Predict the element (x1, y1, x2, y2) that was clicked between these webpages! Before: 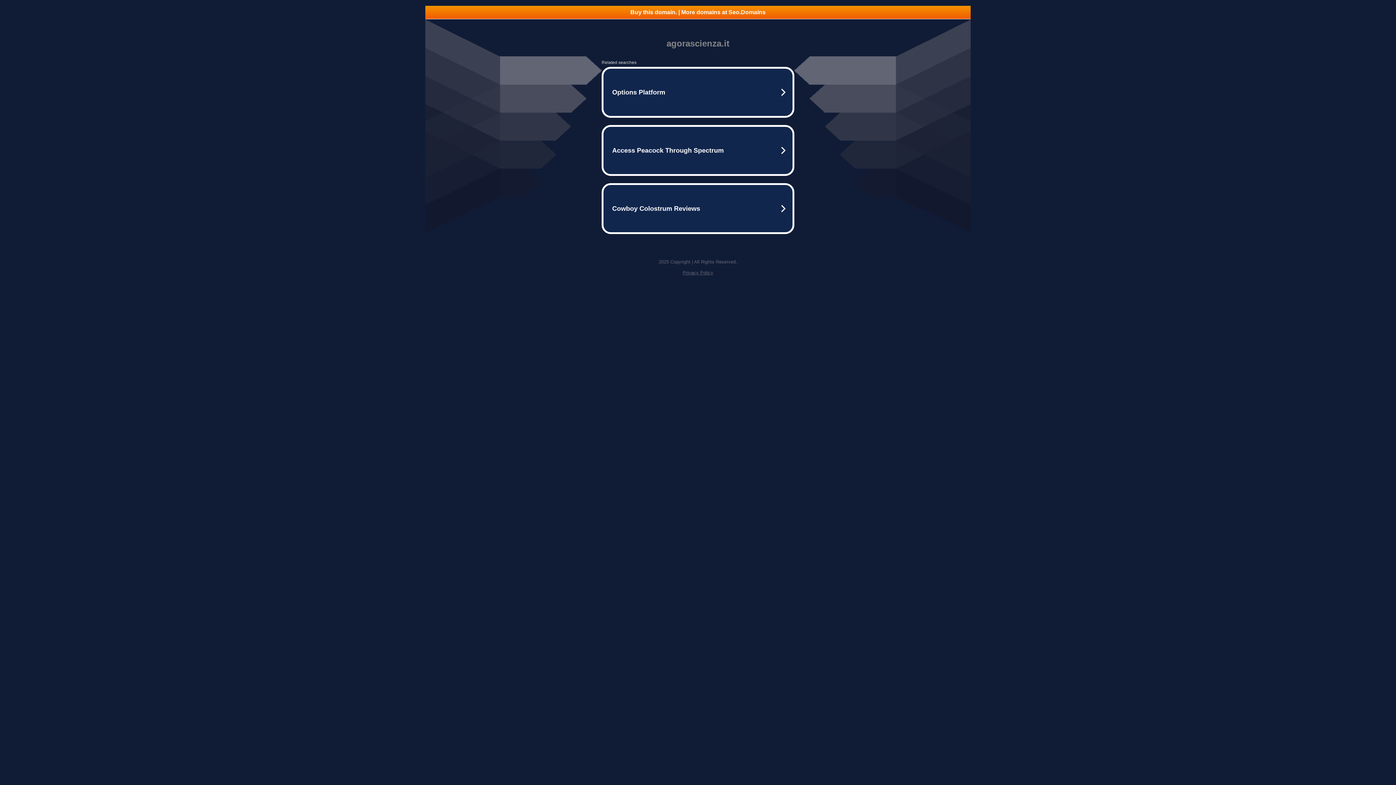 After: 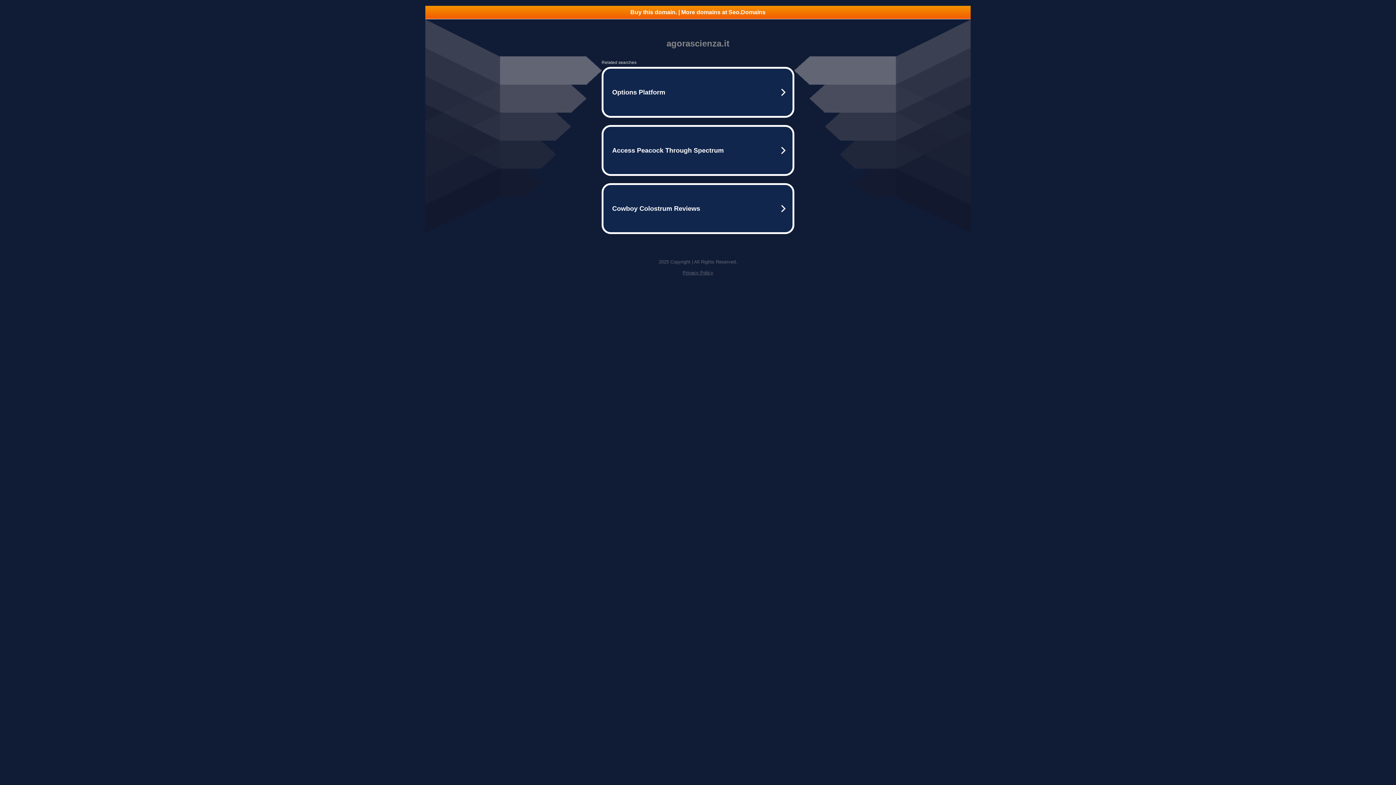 Action: label: Buy this domain. | More domains at Seo.Domains bbox: (425, 5, 970, 18)